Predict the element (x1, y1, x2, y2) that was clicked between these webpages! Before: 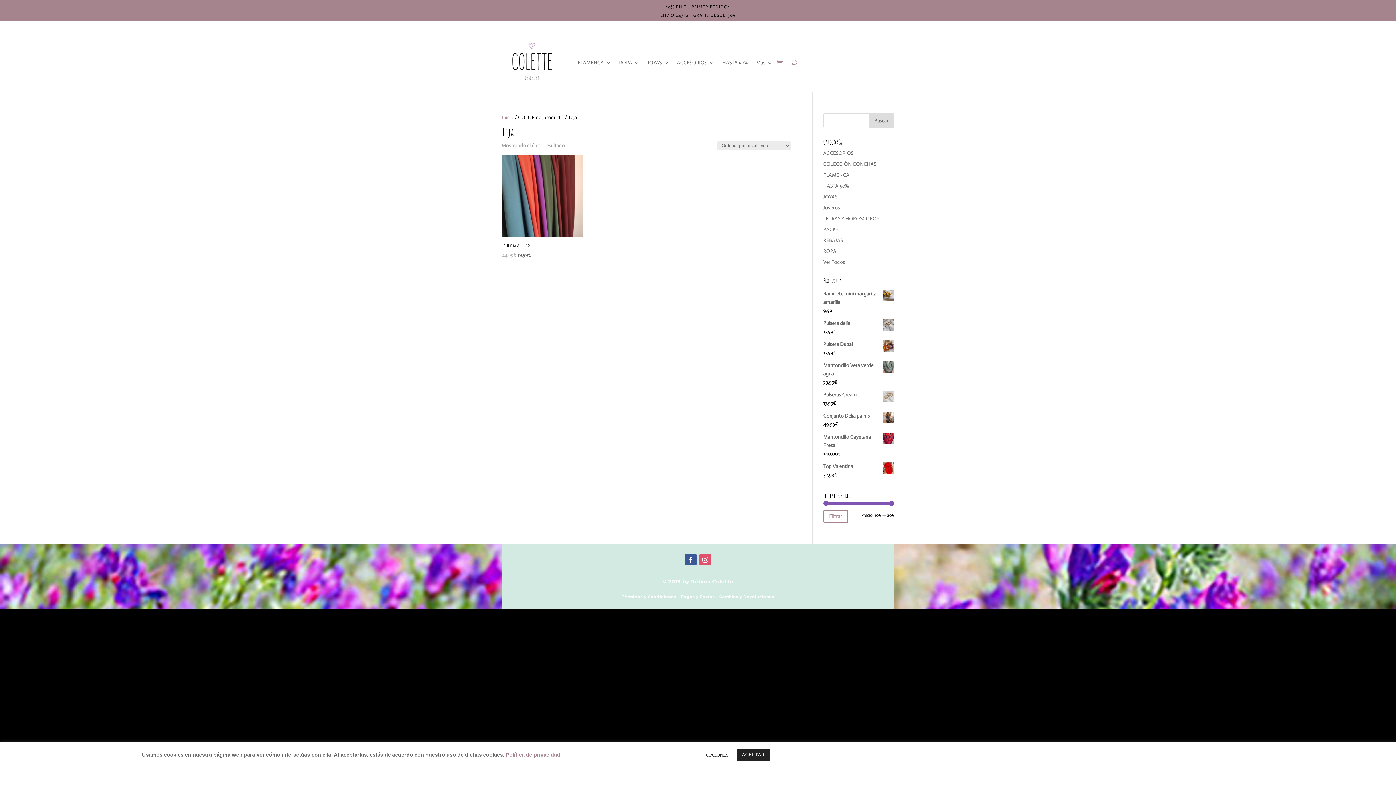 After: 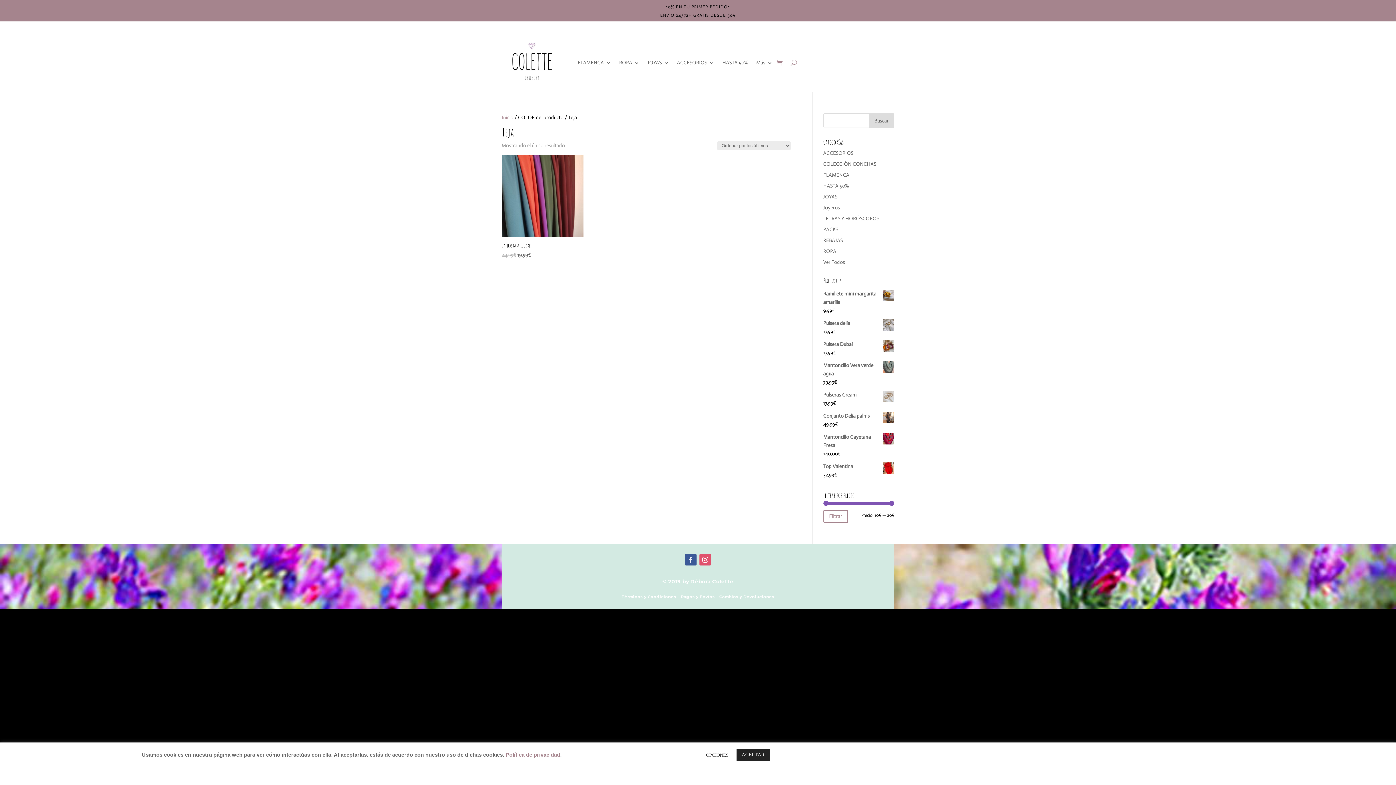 Action: bbox: (685, 554, 696, 565)